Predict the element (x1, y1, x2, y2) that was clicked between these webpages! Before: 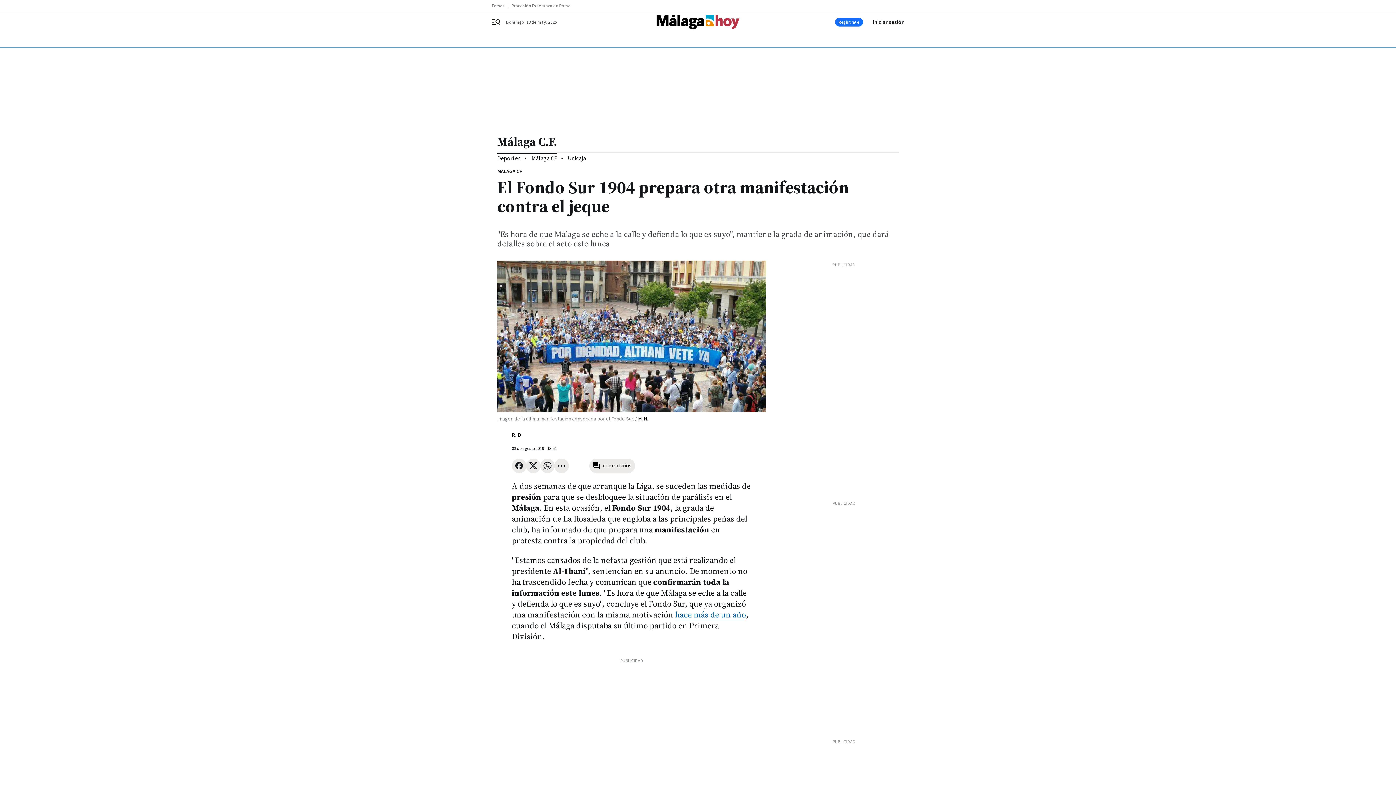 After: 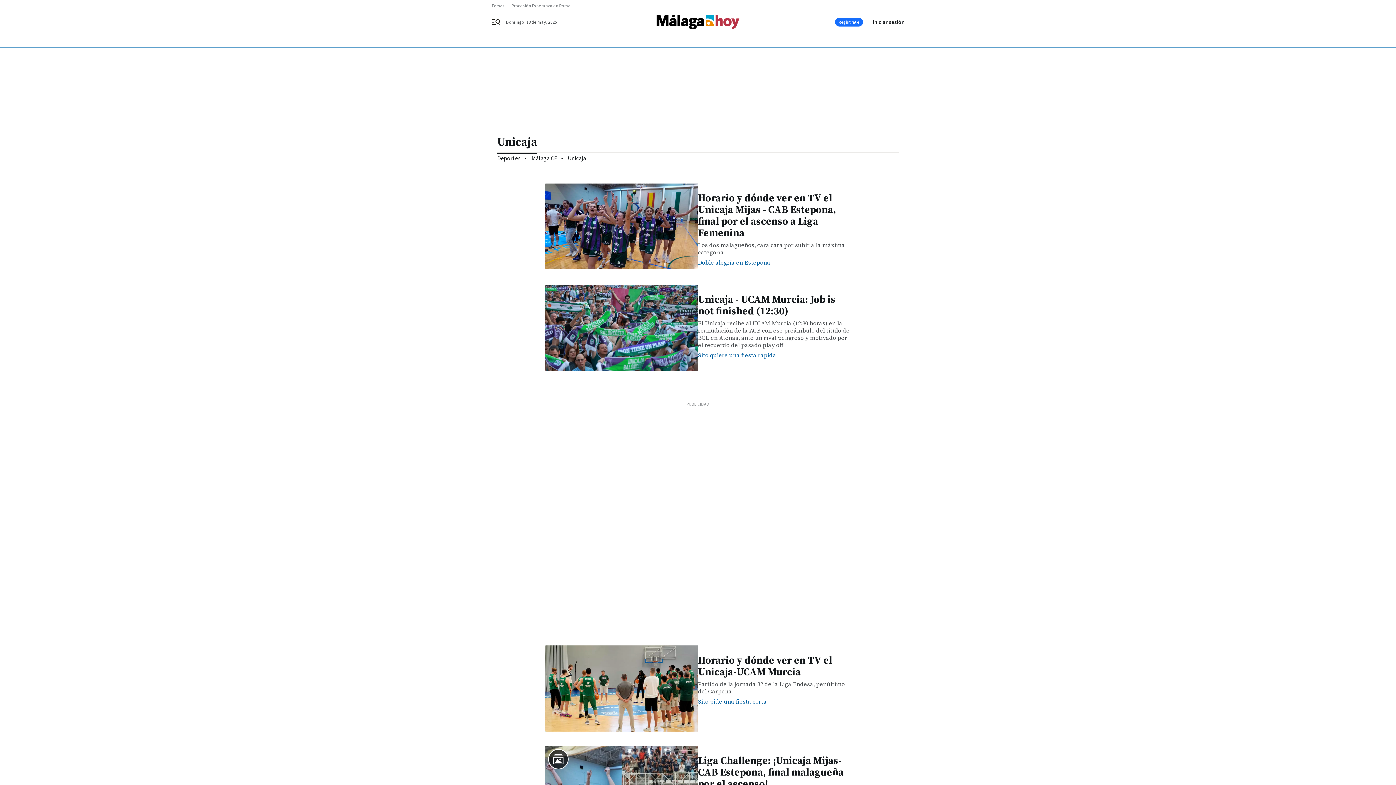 Action: label: Unicaja bbox: (568, 154, 586, 162)